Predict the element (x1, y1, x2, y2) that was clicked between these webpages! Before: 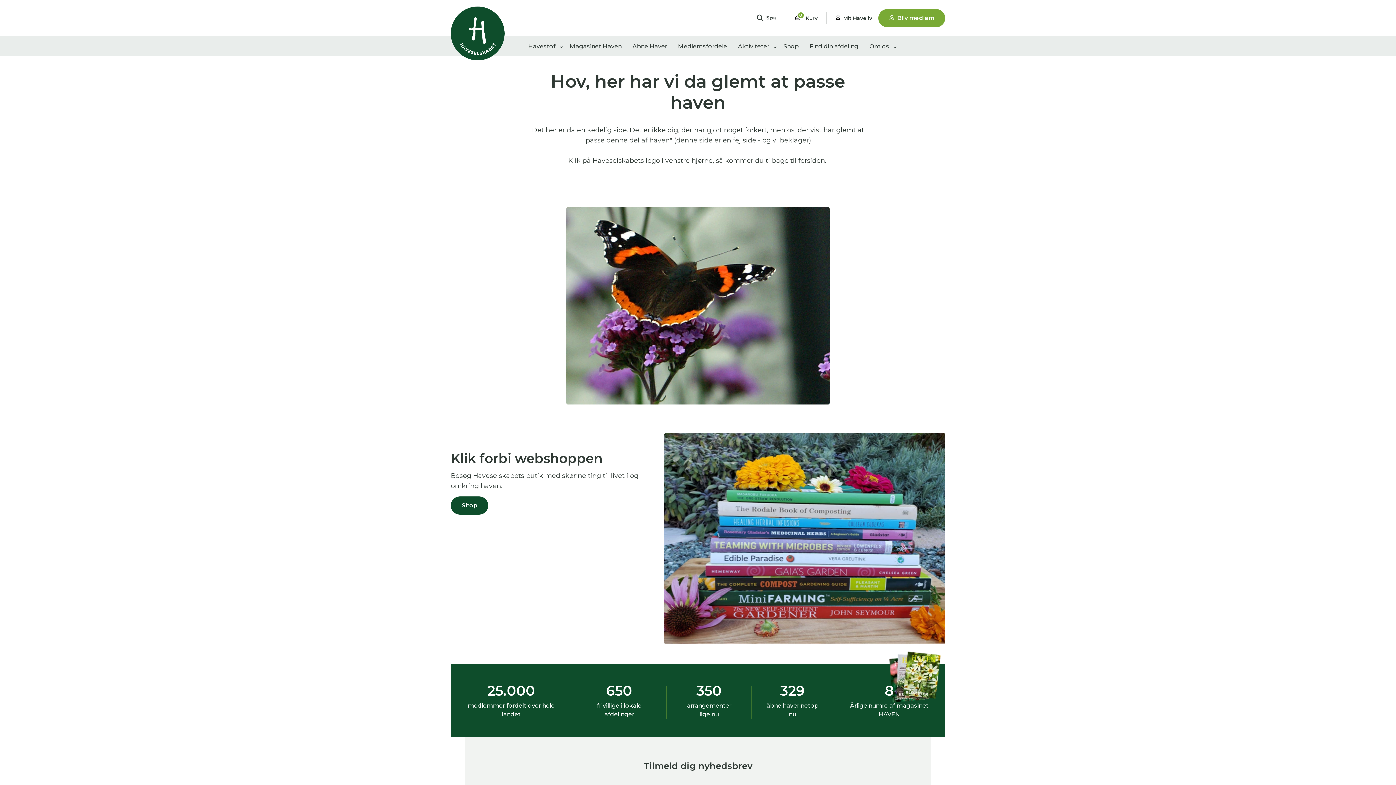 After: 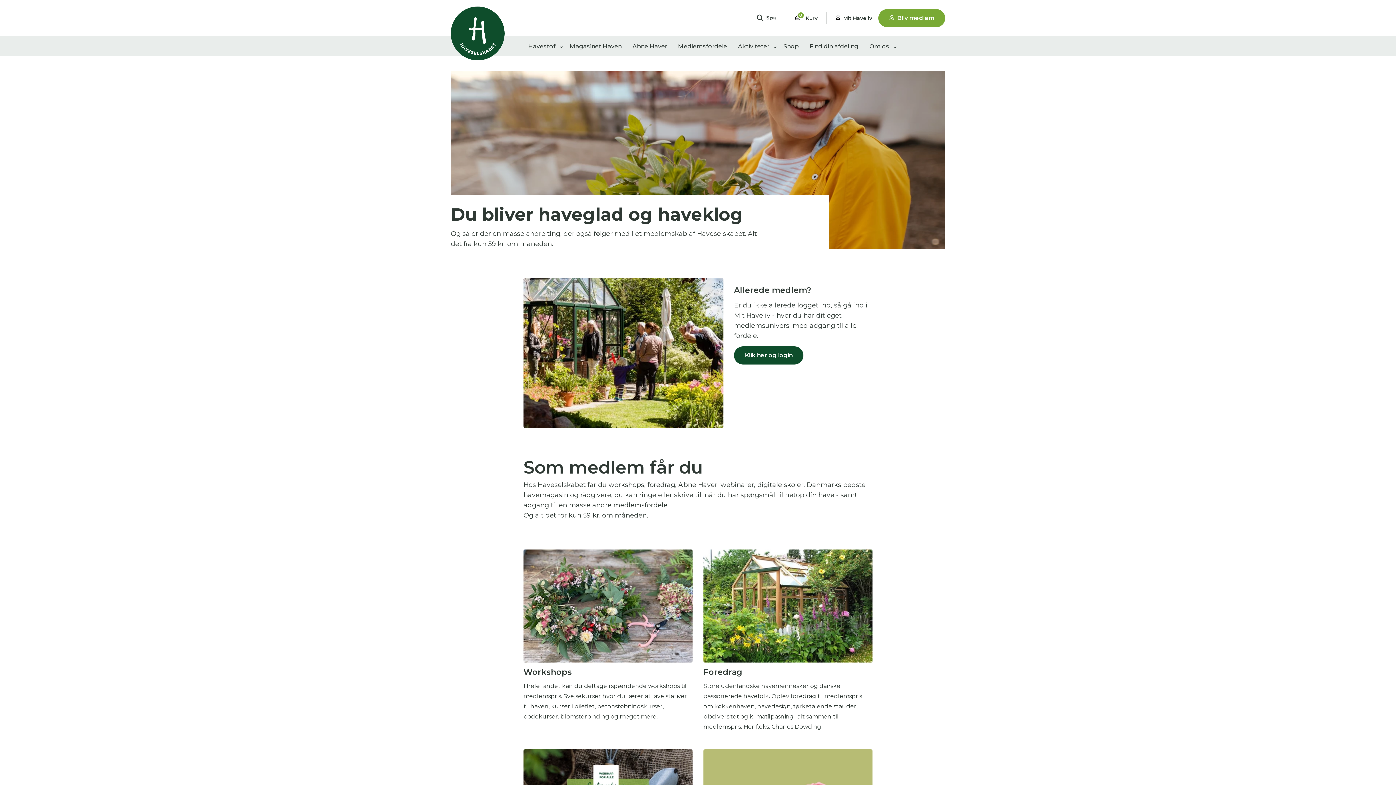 Action: bbox: (678, 36, 727, 56) label: Medlemsfordele